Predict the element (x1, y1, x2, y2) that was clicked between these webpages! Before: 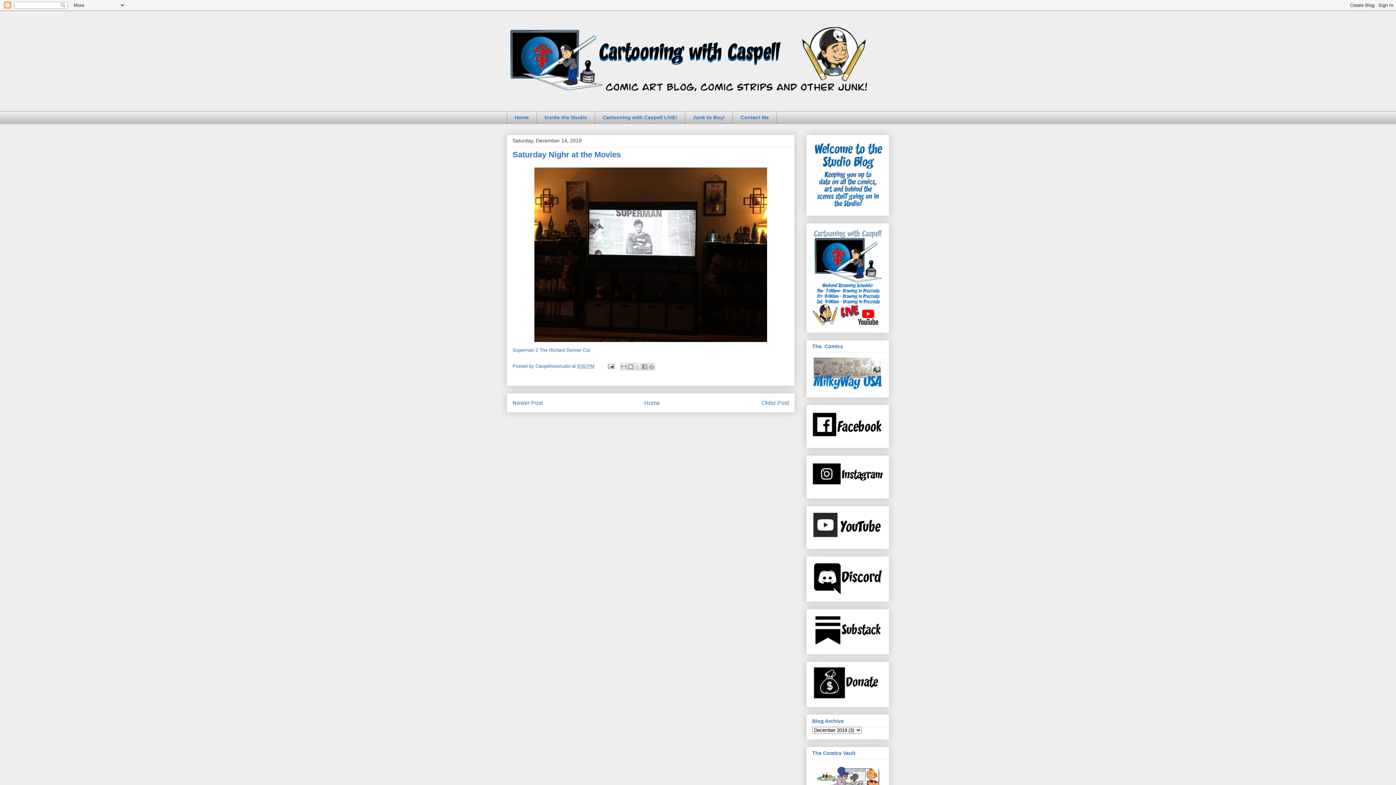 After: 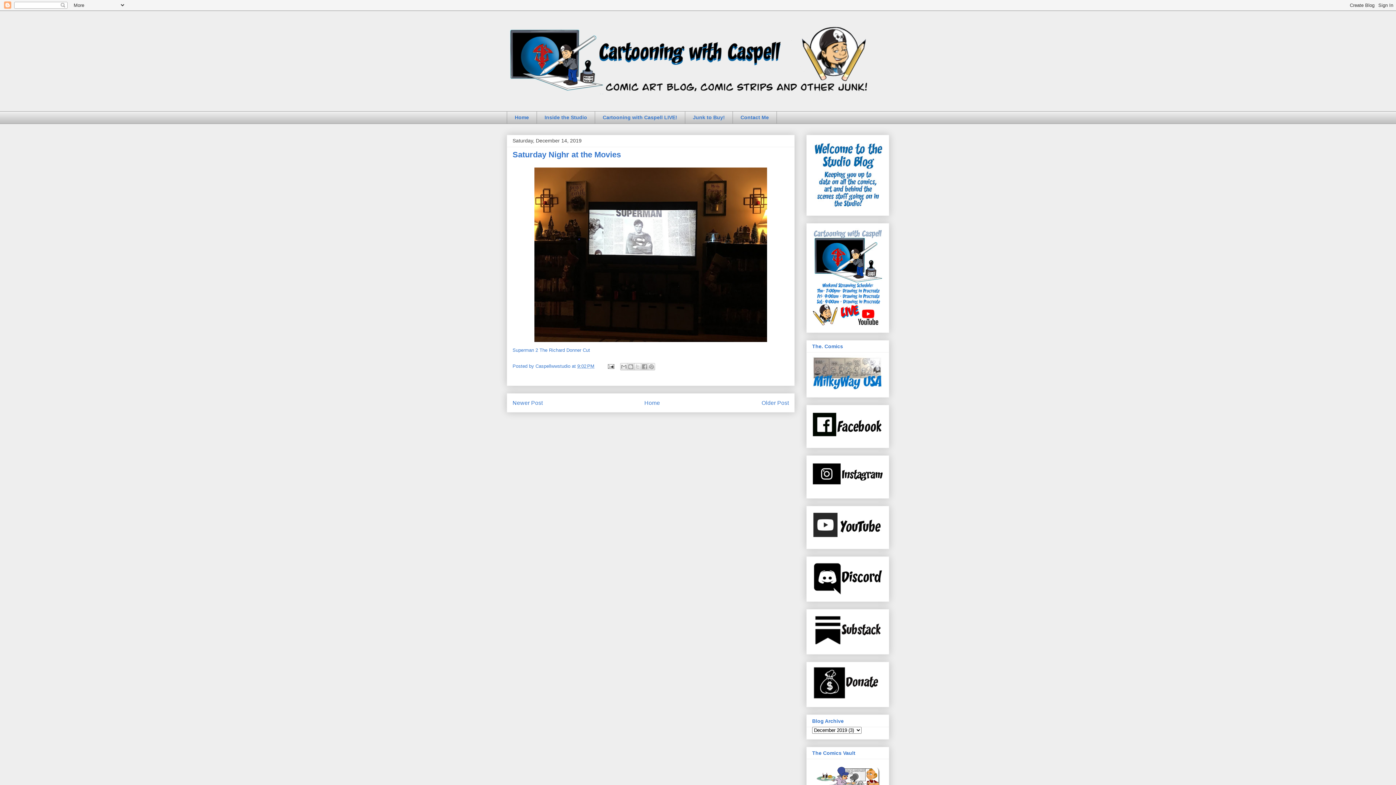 Action: label: 9:02 PM bbox: (577, 363, 594, 369)